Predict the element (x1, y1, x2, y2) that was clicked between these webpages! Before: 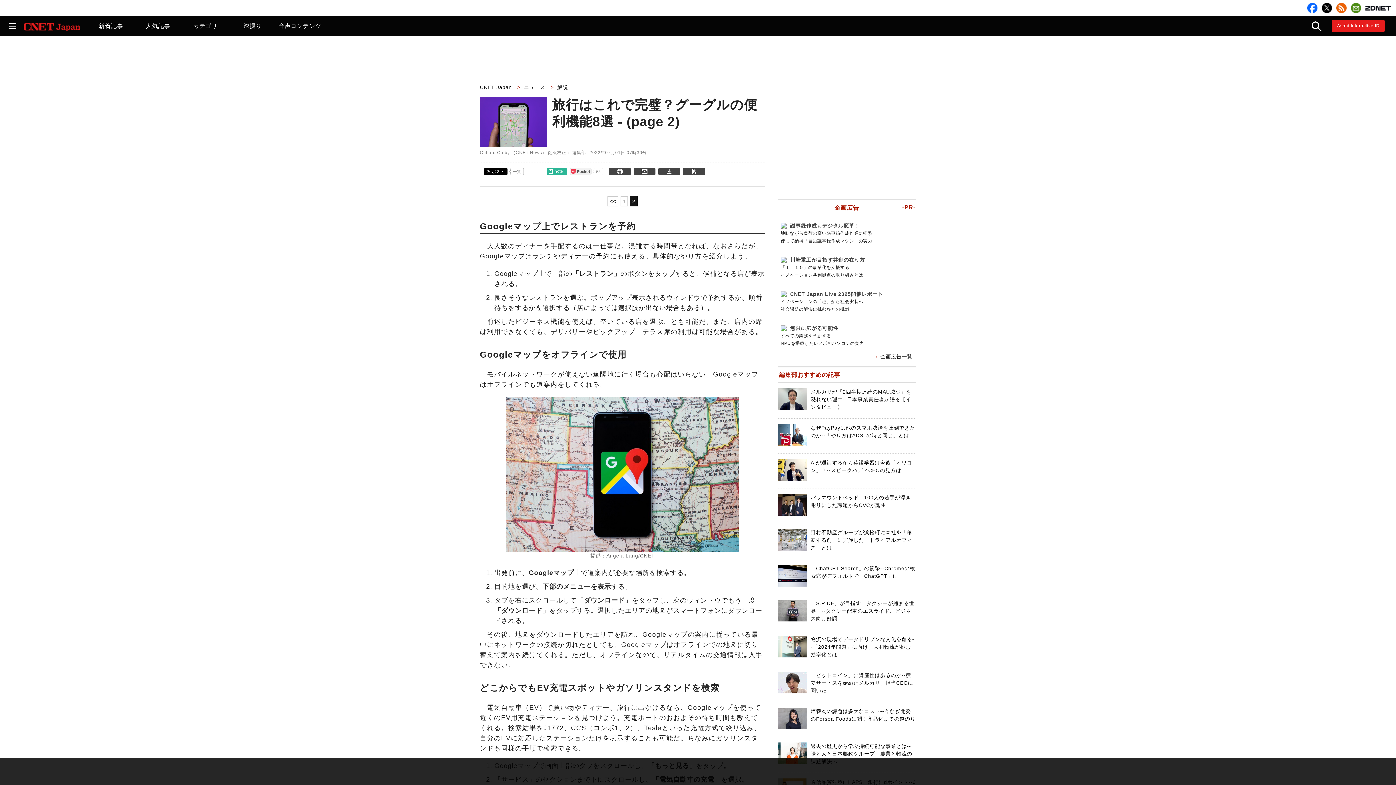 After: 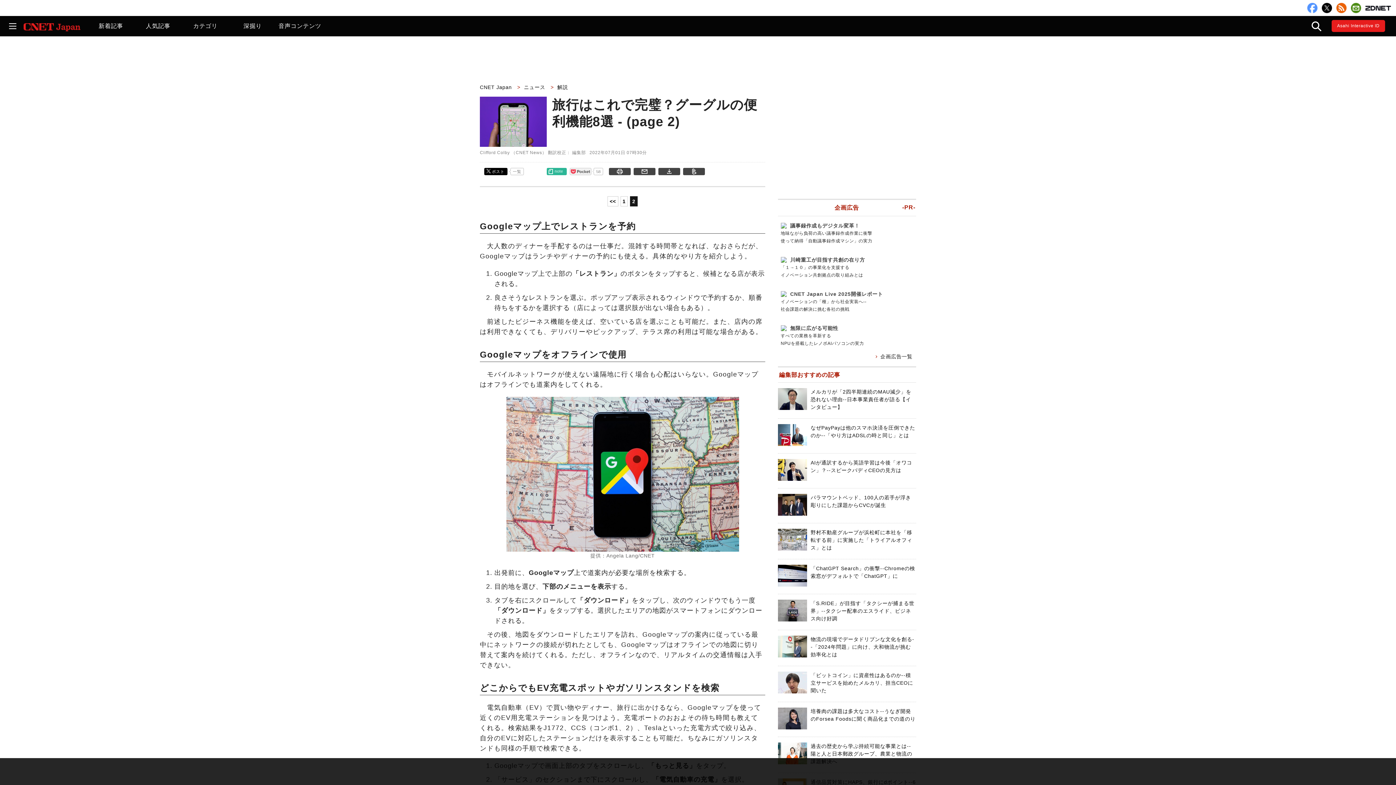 Action: bbox: (1307, 2, 1317, 13)